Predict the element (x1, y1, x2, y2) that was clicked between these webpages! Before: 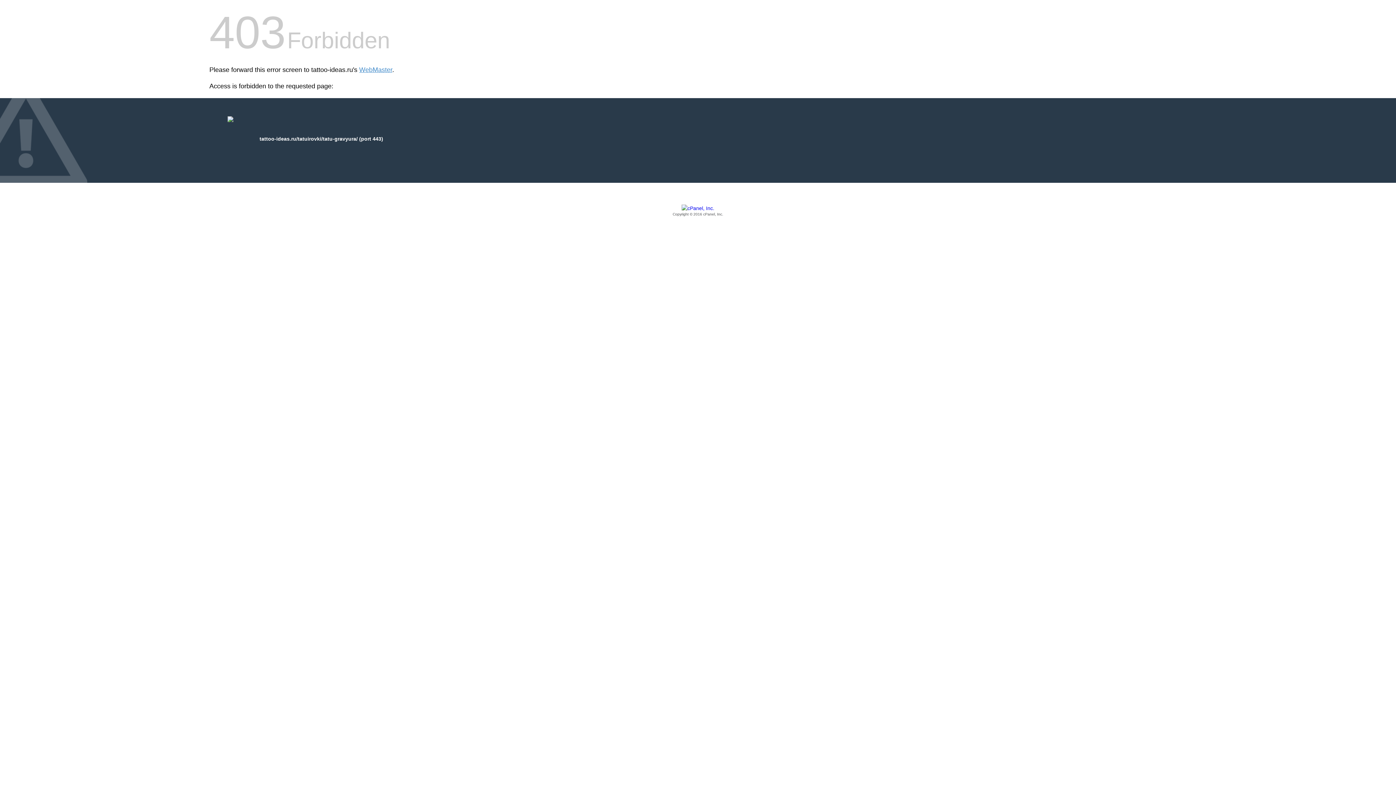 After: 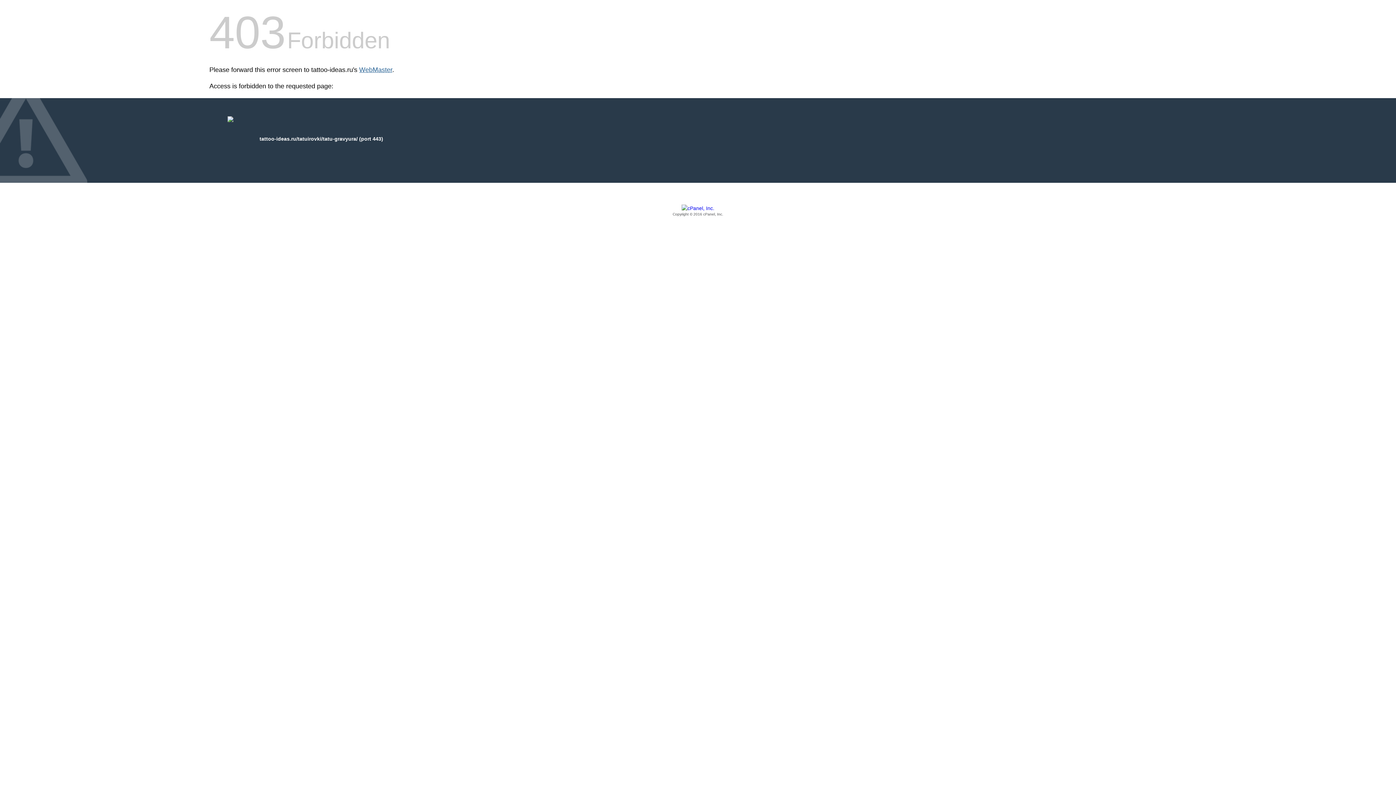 Action: label: WebMaster bbox: (359, 66, 392, 73)